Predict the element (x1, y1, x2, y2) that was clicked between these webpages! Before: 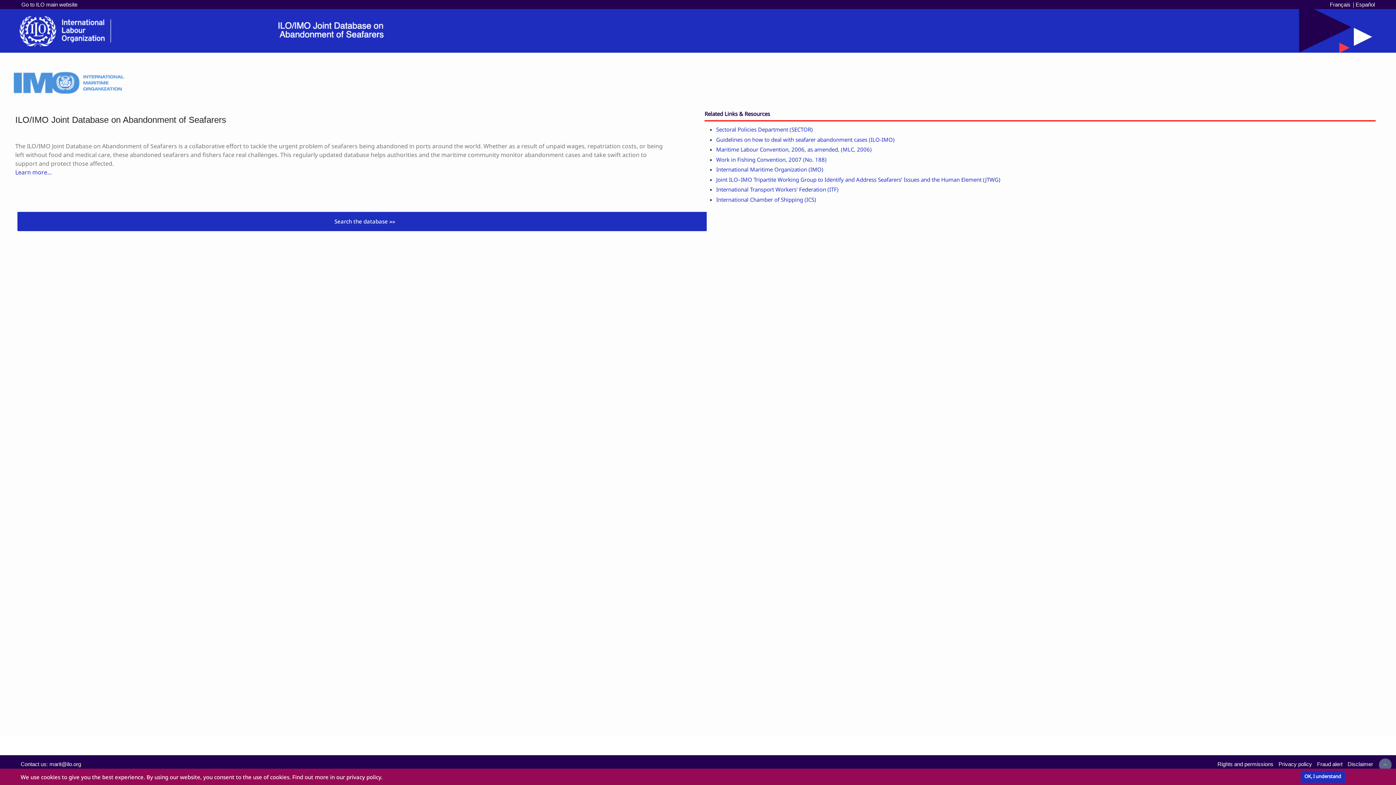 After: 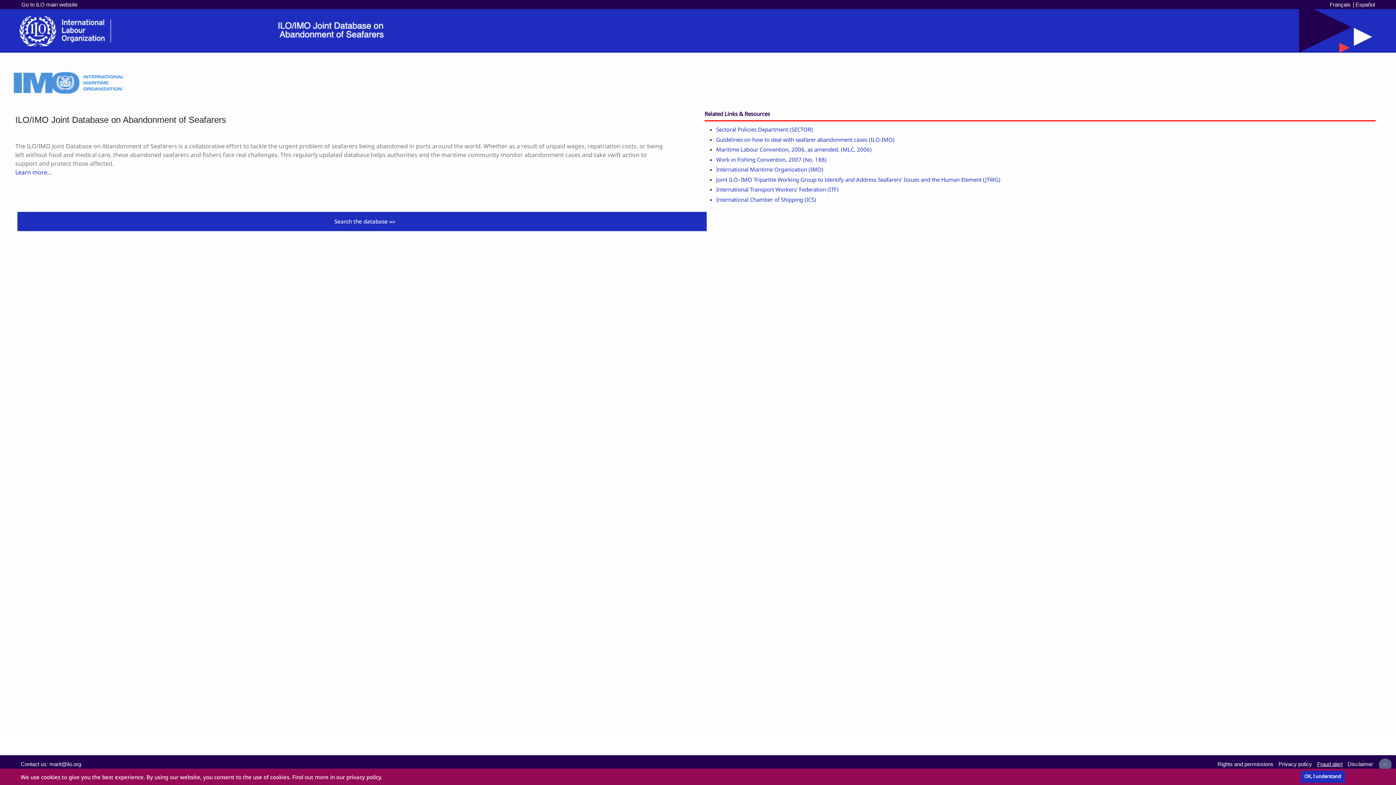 Action: label: Fraud alert bbox: (1317, 761, 1342, 768)